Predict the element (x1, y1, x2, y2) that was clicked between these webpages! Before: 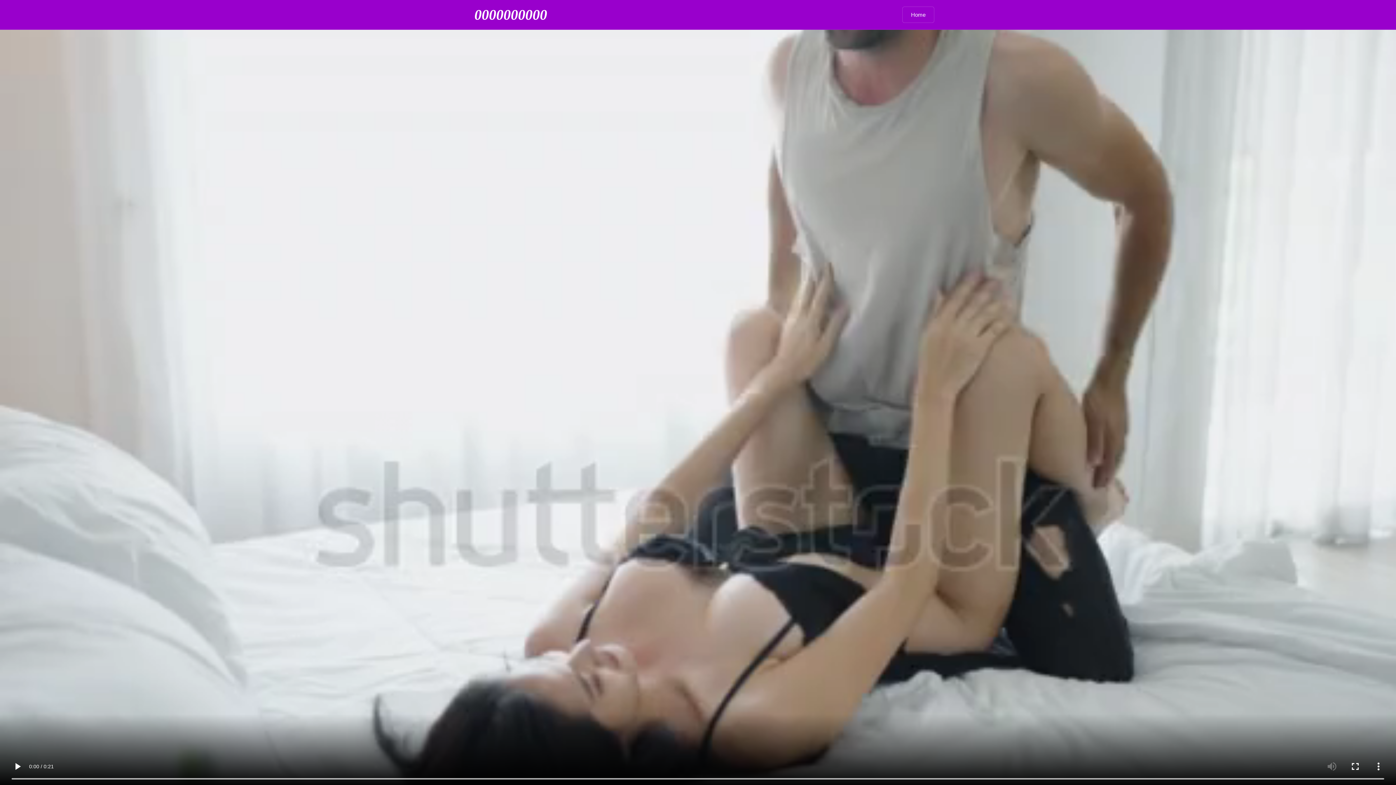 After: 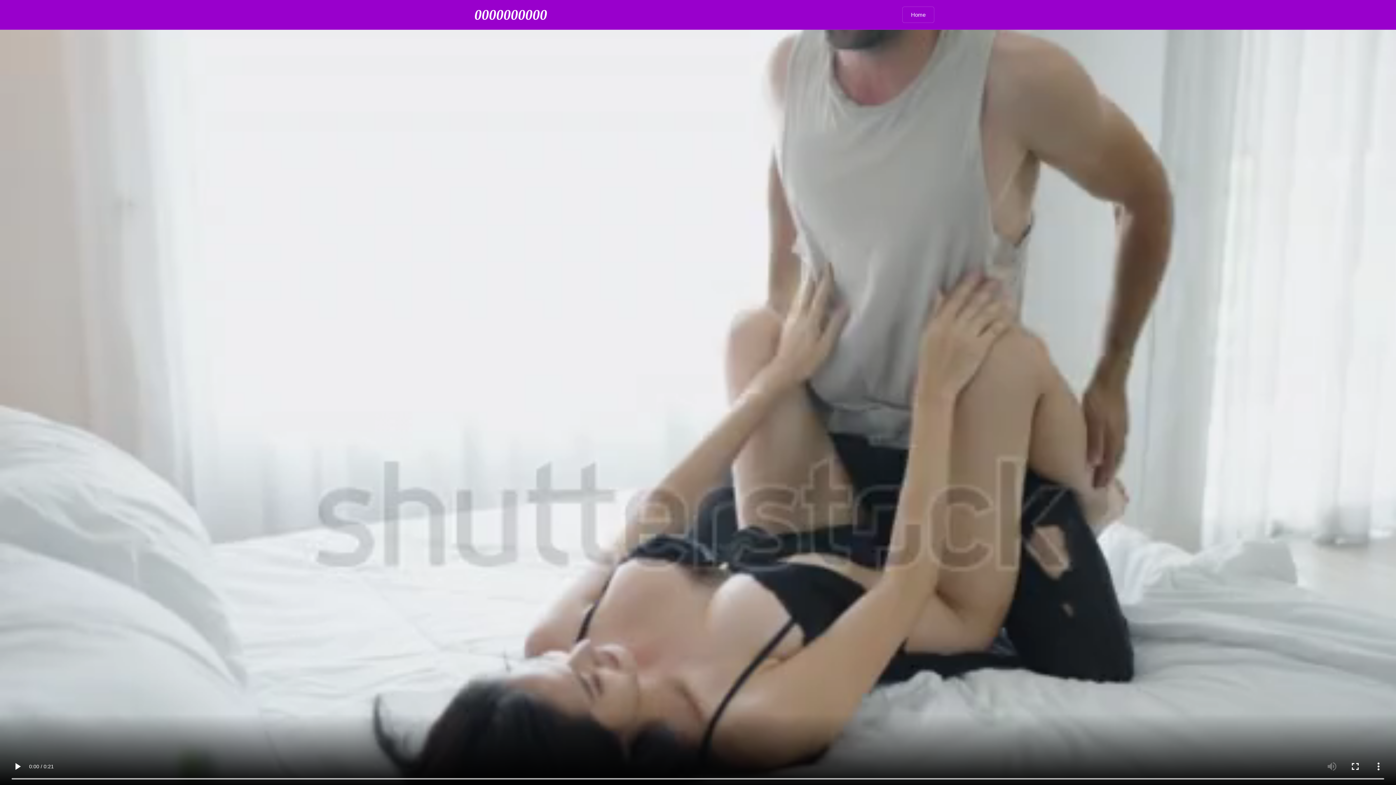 Action: label: 0000000000 bbox: (474, 6, 547, 22)